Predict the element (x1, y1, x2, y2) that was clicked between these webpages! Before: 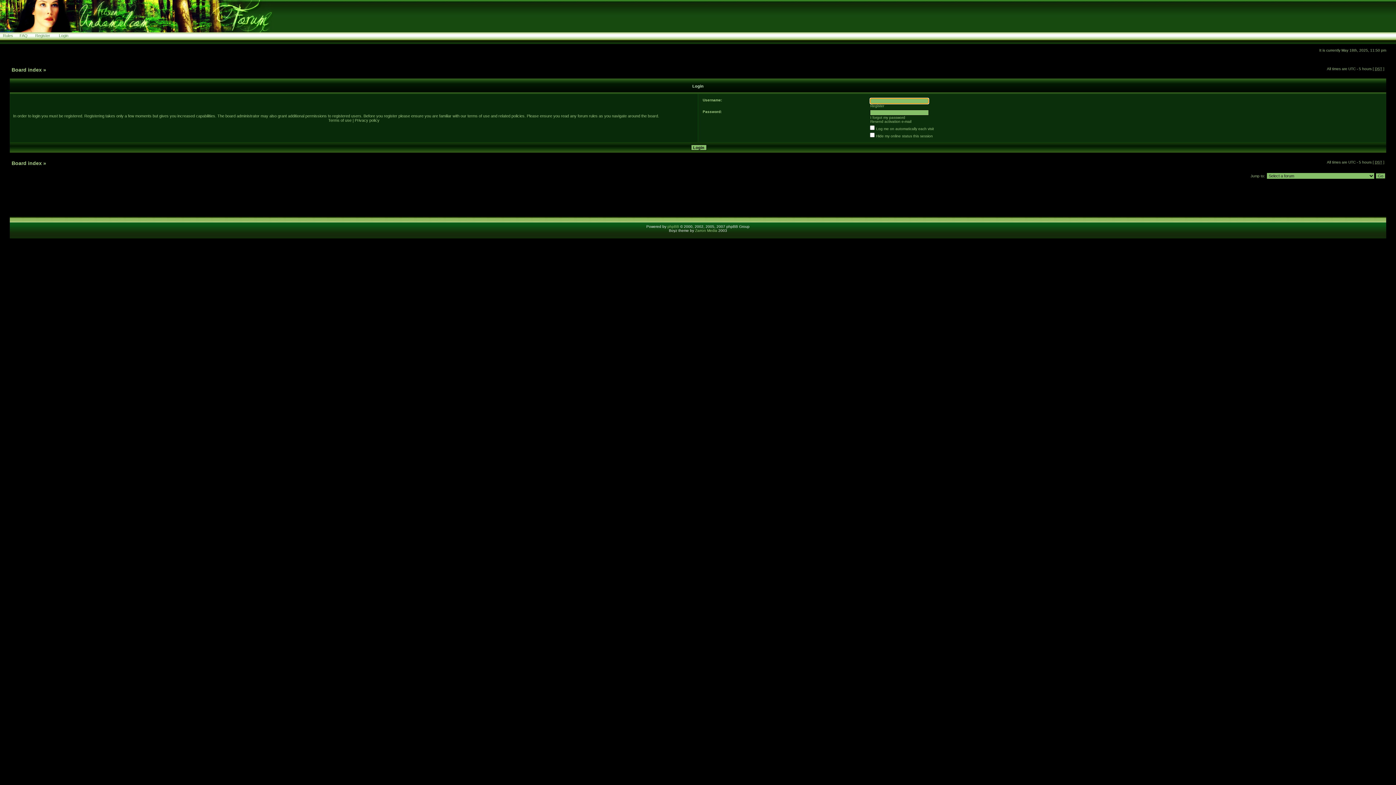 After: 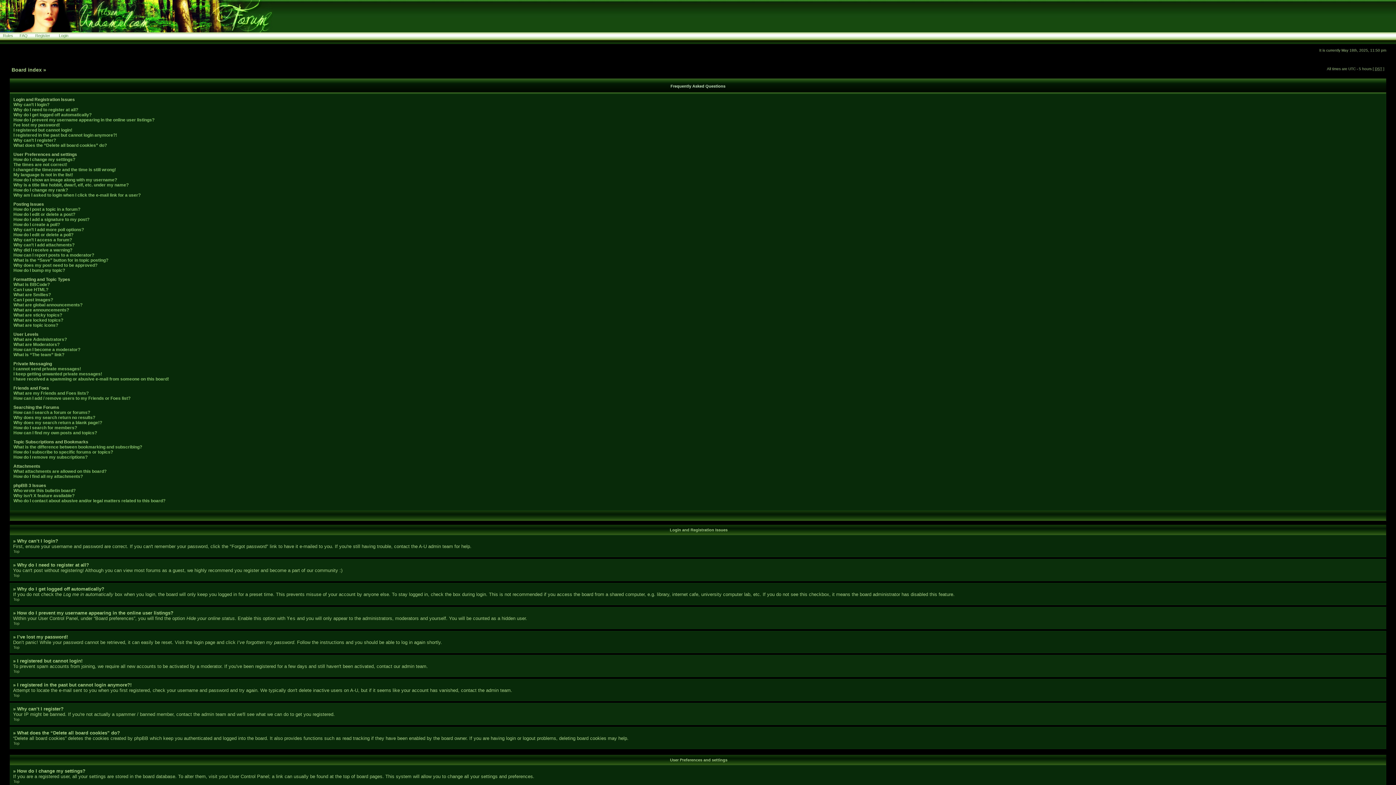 Action: bbox: (19, 33, 27, 37) label: FAQ